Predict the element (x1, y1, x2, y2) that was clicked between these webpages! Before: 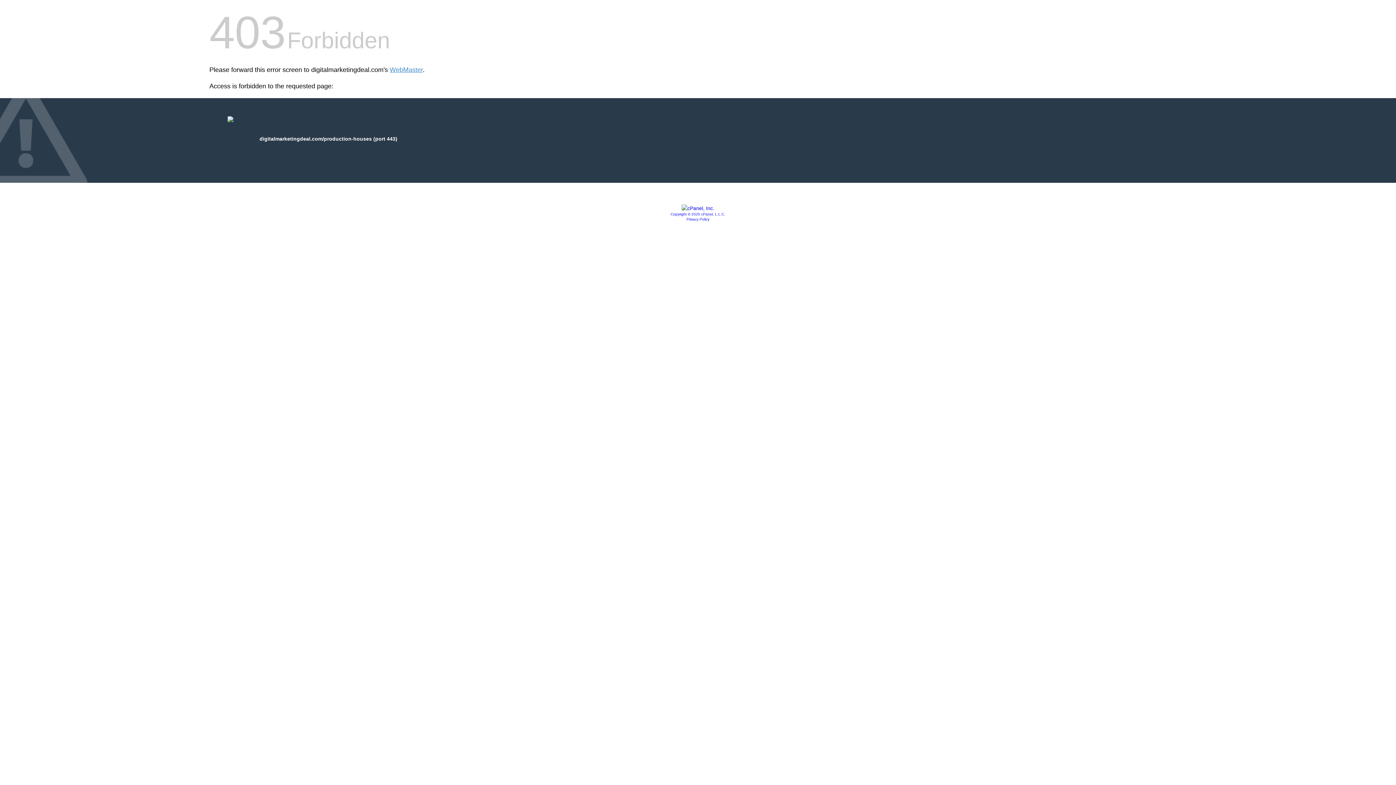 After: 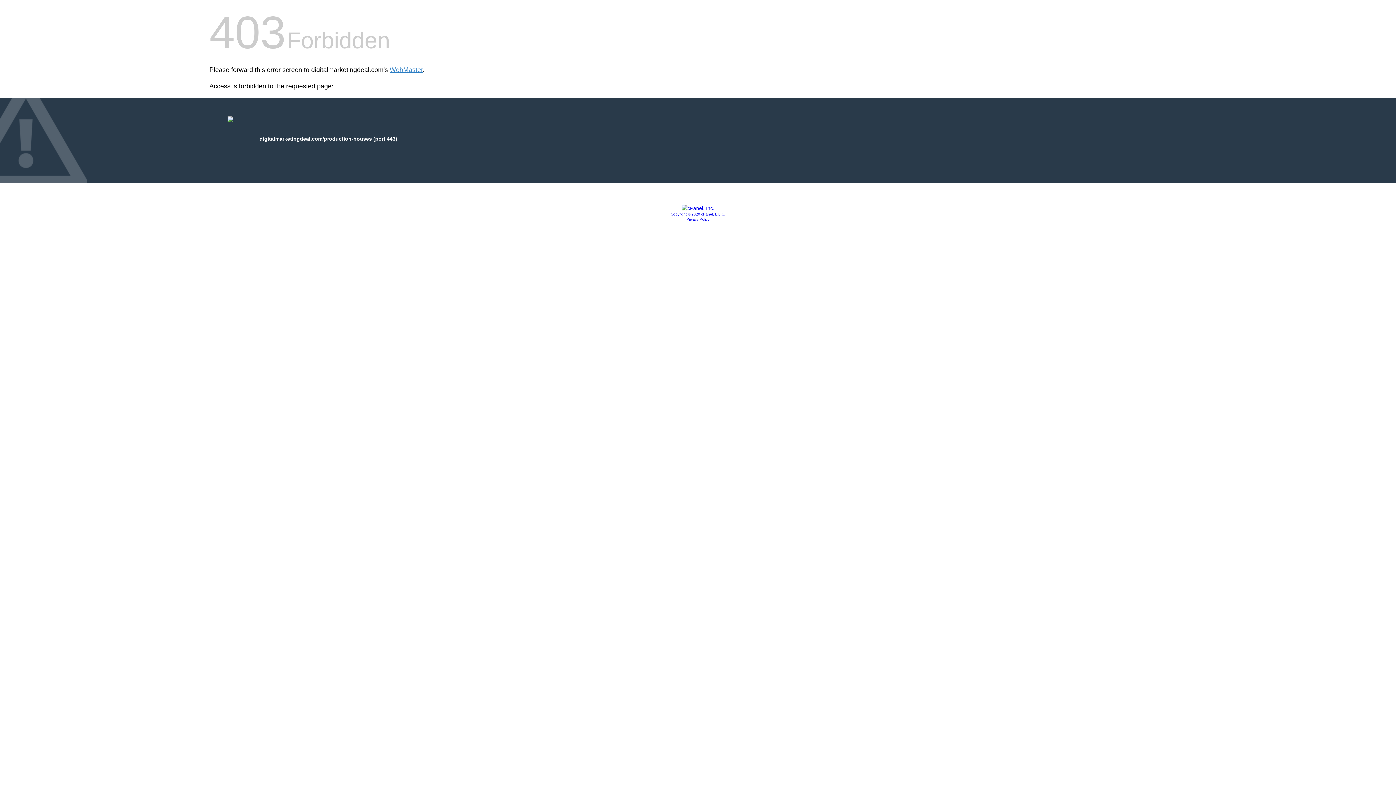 Action: bbox: (681, 205, 714, 211)